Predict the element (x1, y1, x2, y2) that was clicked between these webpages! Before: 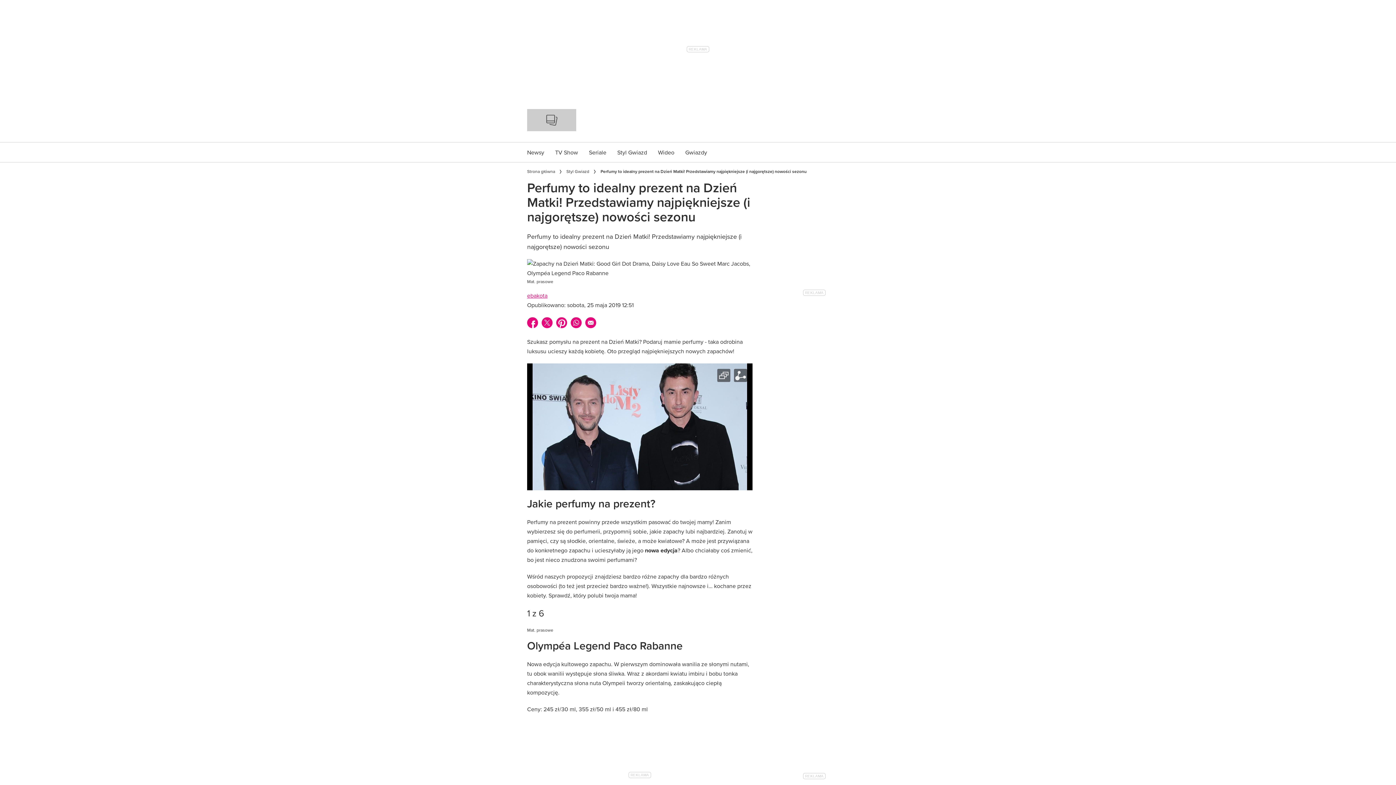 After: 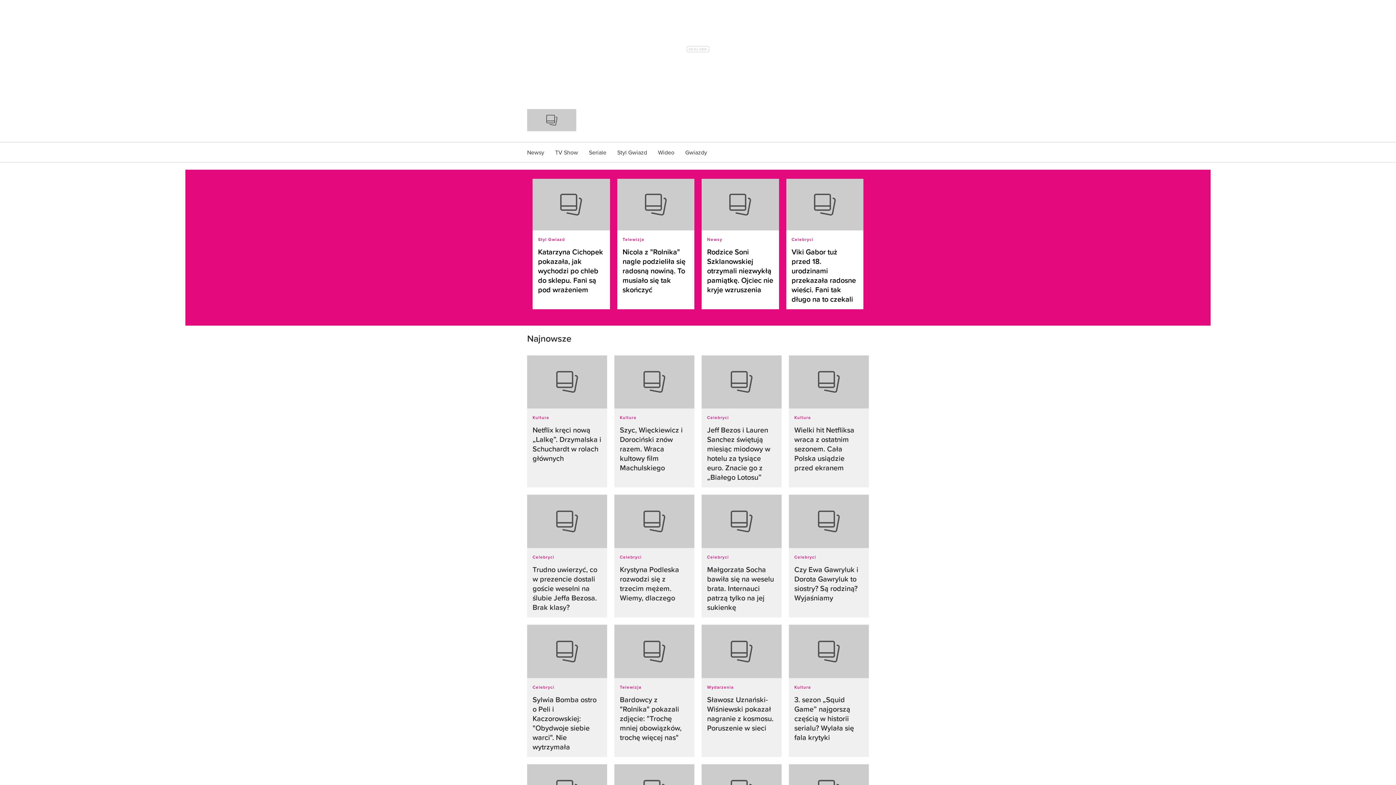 Action: label: Strona główna bbox: (527, 168, 555, 175)